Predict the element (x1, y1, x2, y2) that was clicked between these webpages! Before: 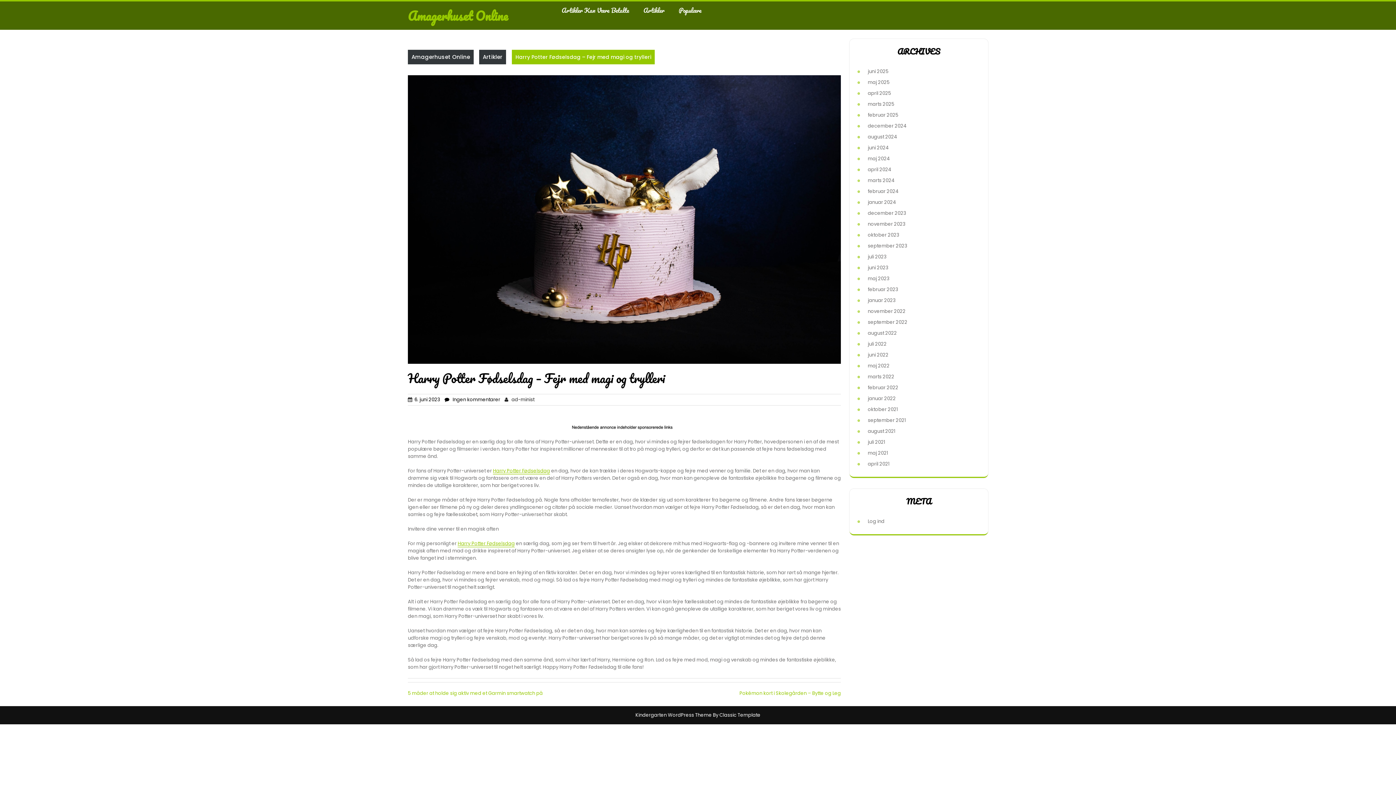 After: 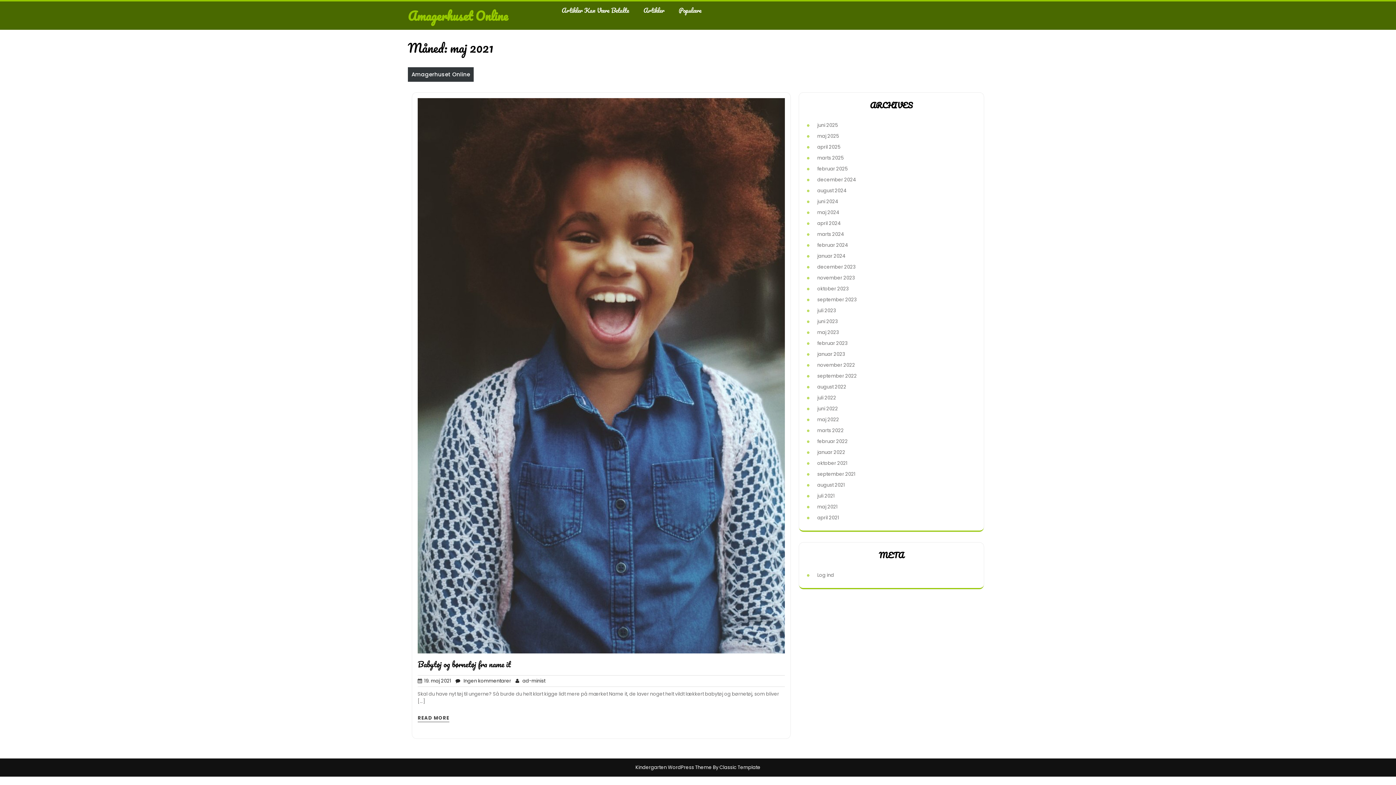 Action: label: maj 2021 bbox: (868, 449, 888, 456)